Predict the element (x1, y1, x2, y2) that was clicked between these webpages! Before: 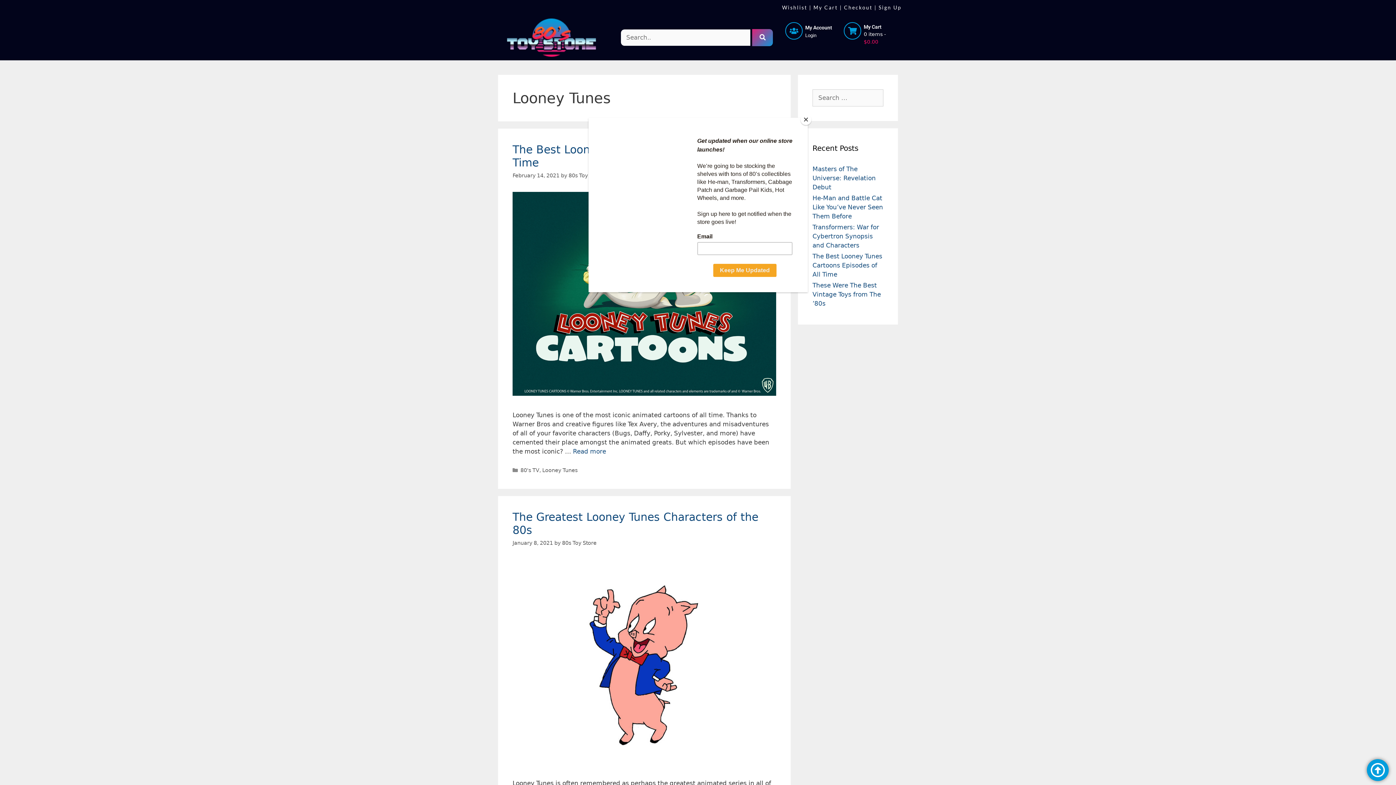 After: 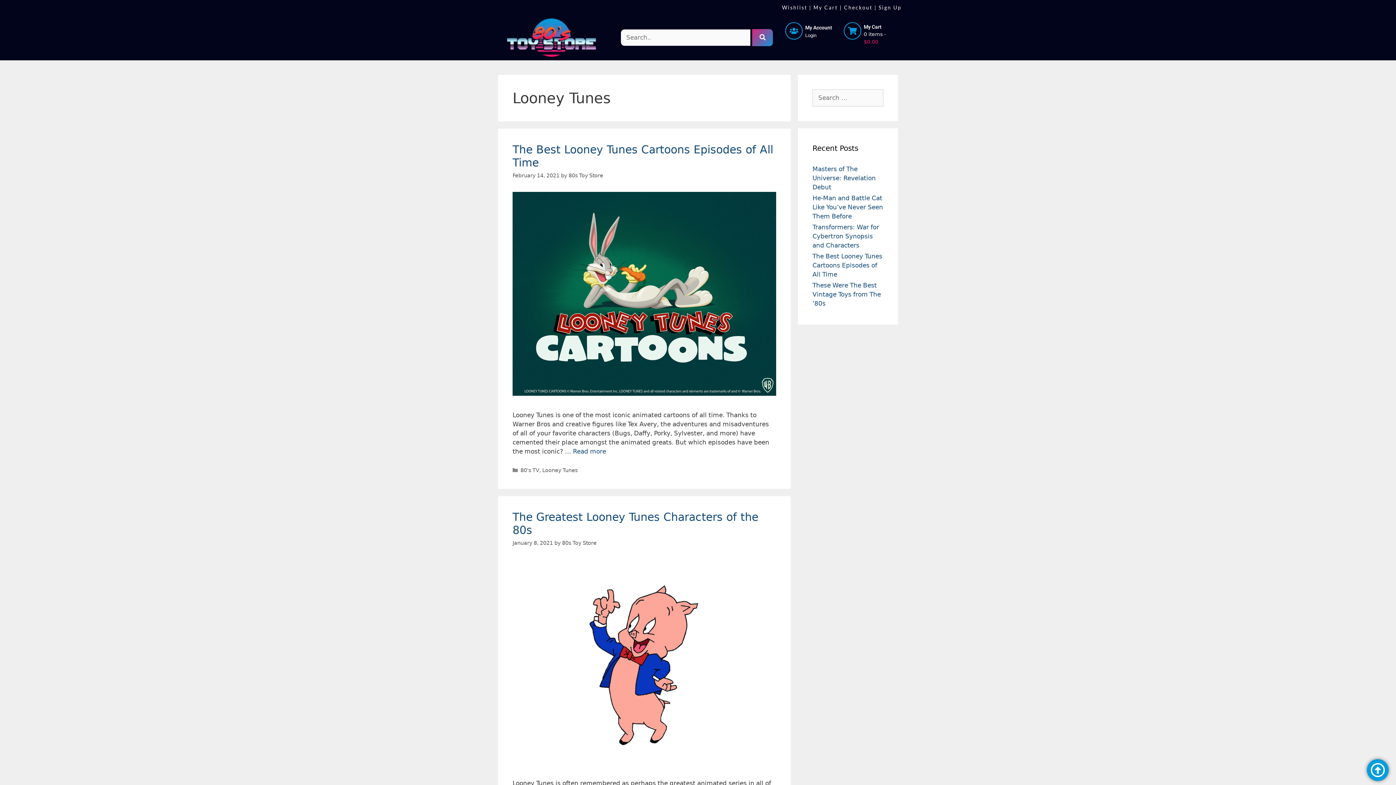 Action: bbox: (800, 114, 811, 125) label: Close